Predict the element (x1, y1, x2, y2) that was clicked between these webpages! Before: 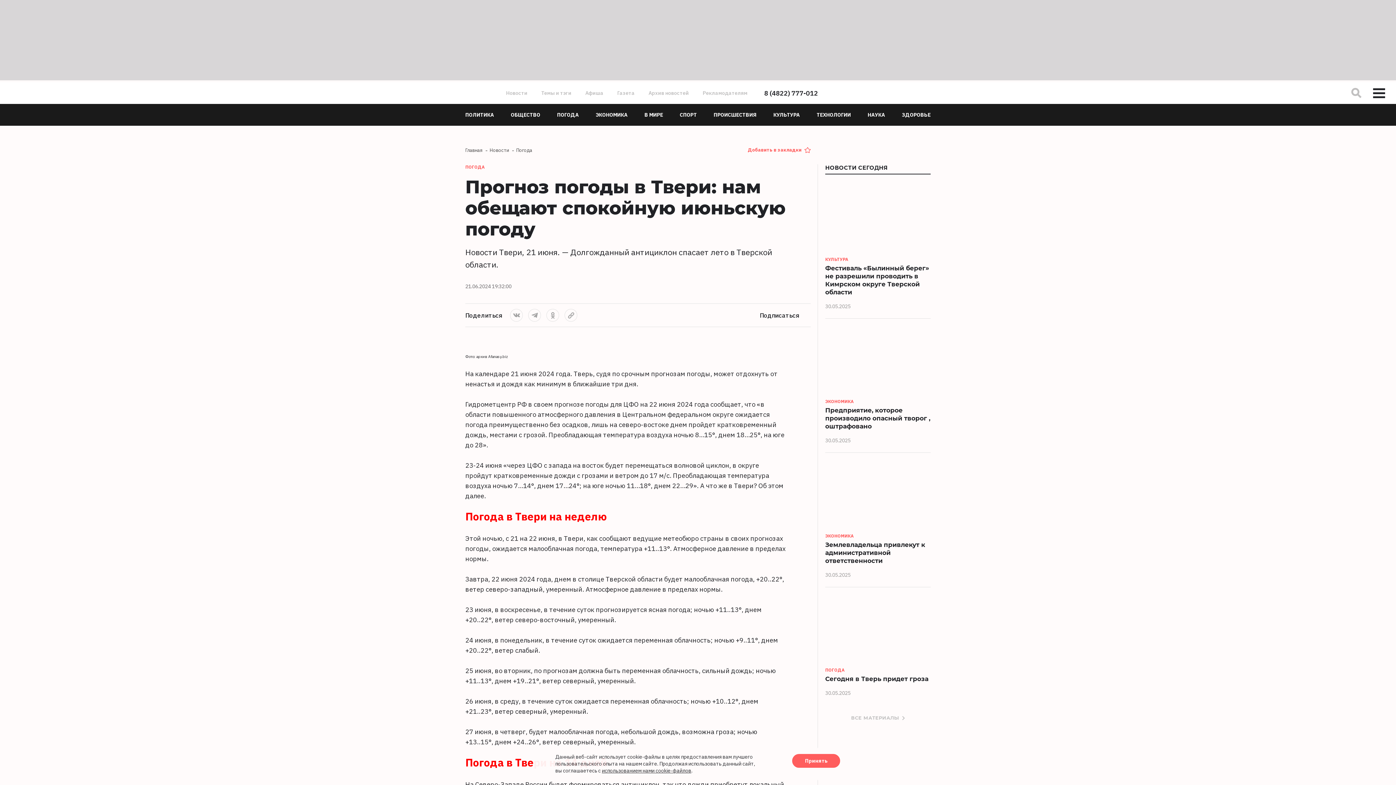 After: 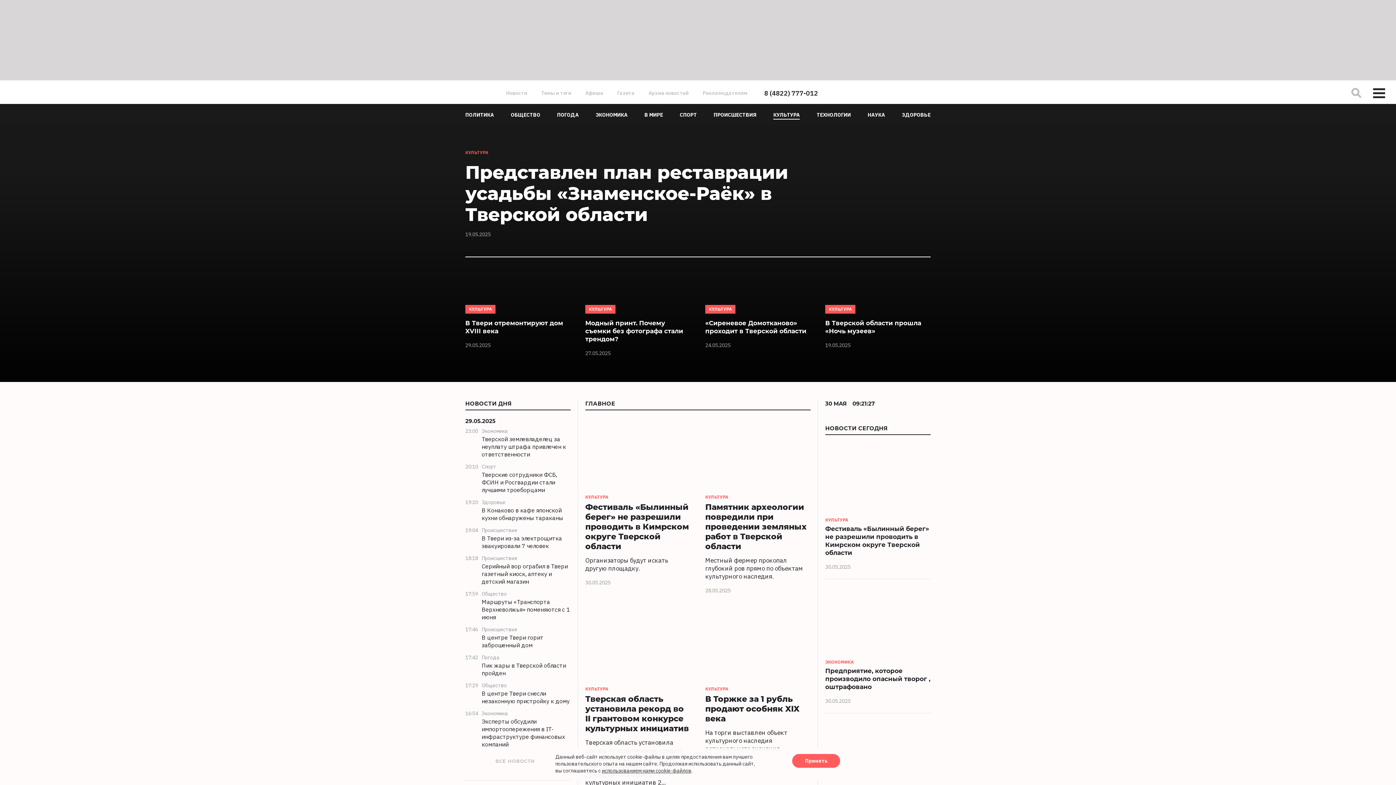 Action: label: КУЛЬТУРА bbox: (773, 104, 800, 125)